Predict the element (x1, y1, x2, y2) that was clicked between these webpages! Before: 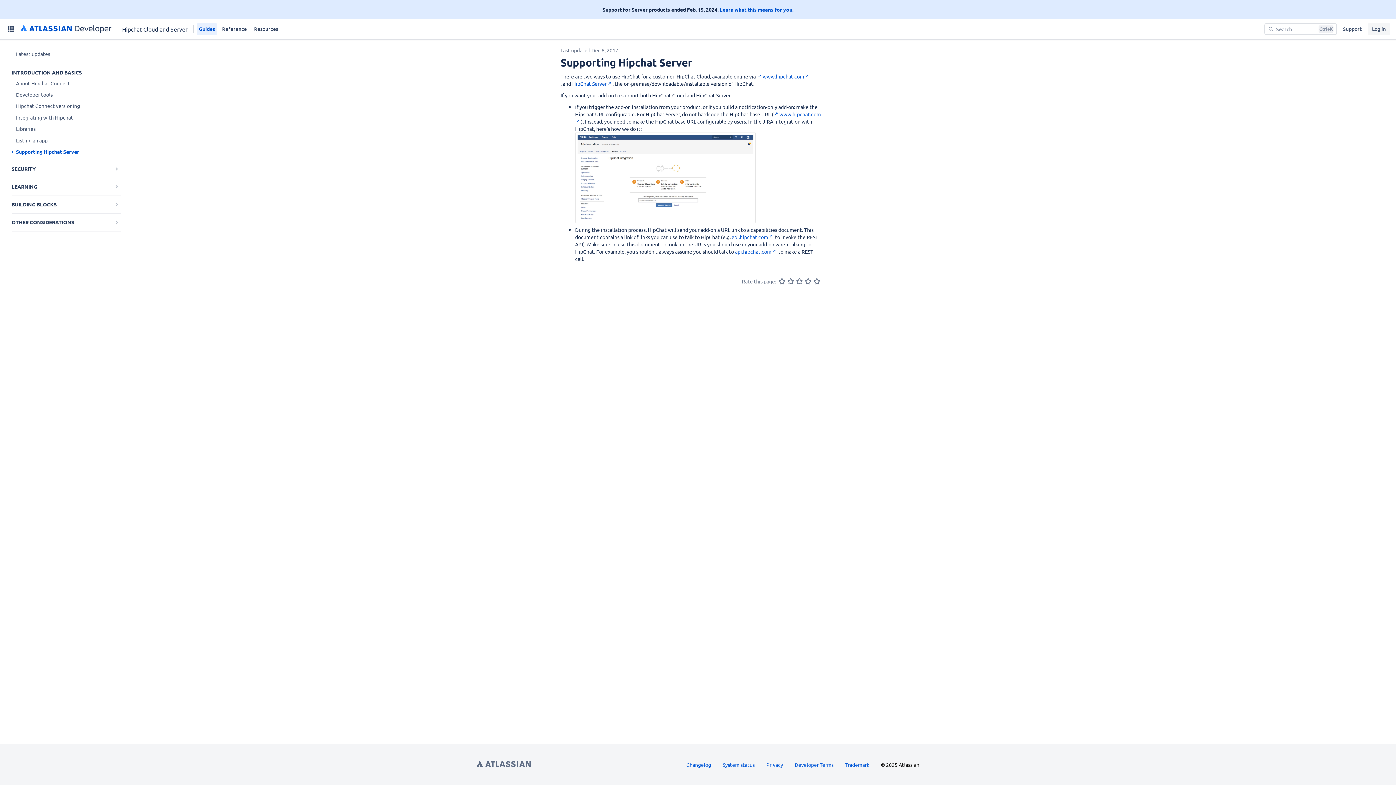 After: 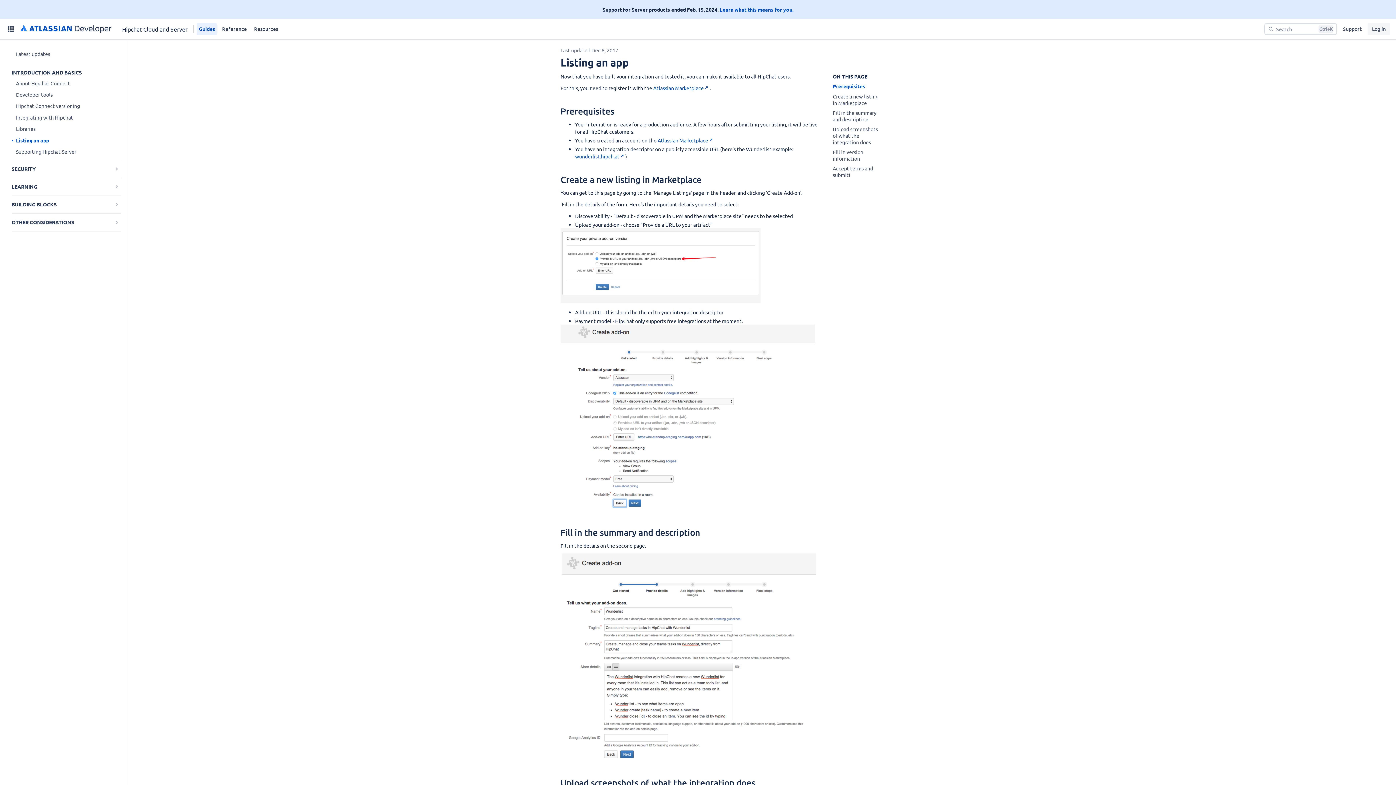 Action: bbox: (11, 136, 49, 143) label: Listing an app